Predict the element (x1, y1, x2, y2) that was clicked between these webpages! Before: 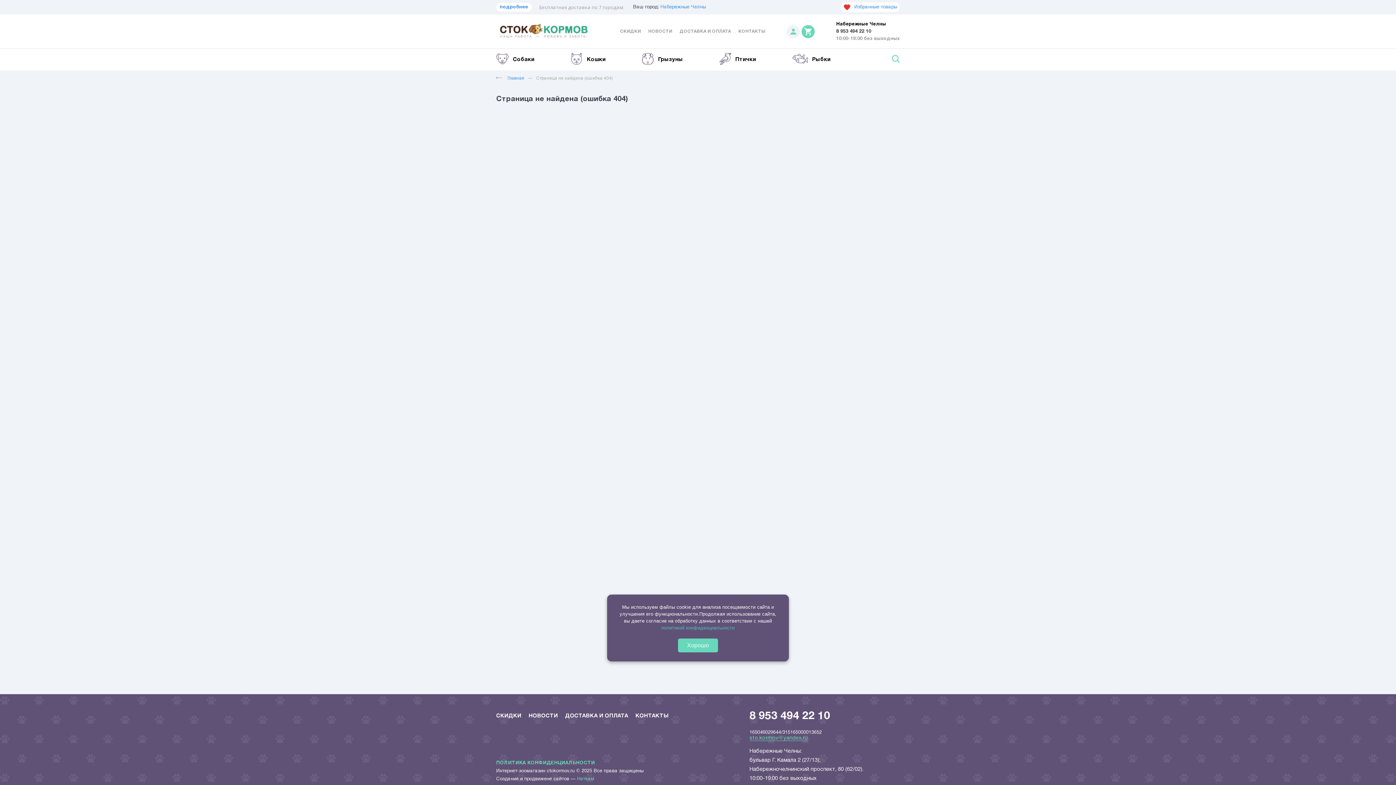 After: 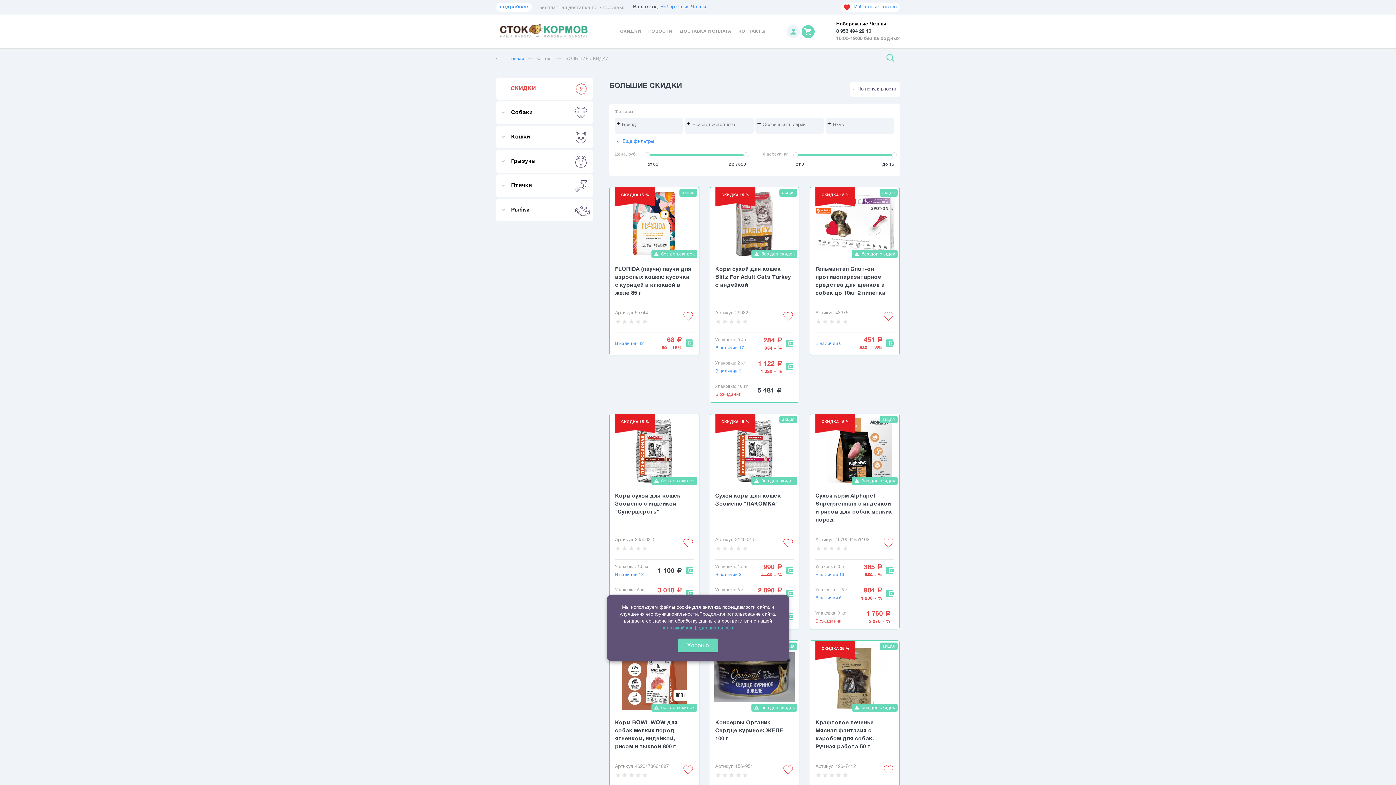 Action: label: СКИДКИ bbox: (620, 29, 641, 33)